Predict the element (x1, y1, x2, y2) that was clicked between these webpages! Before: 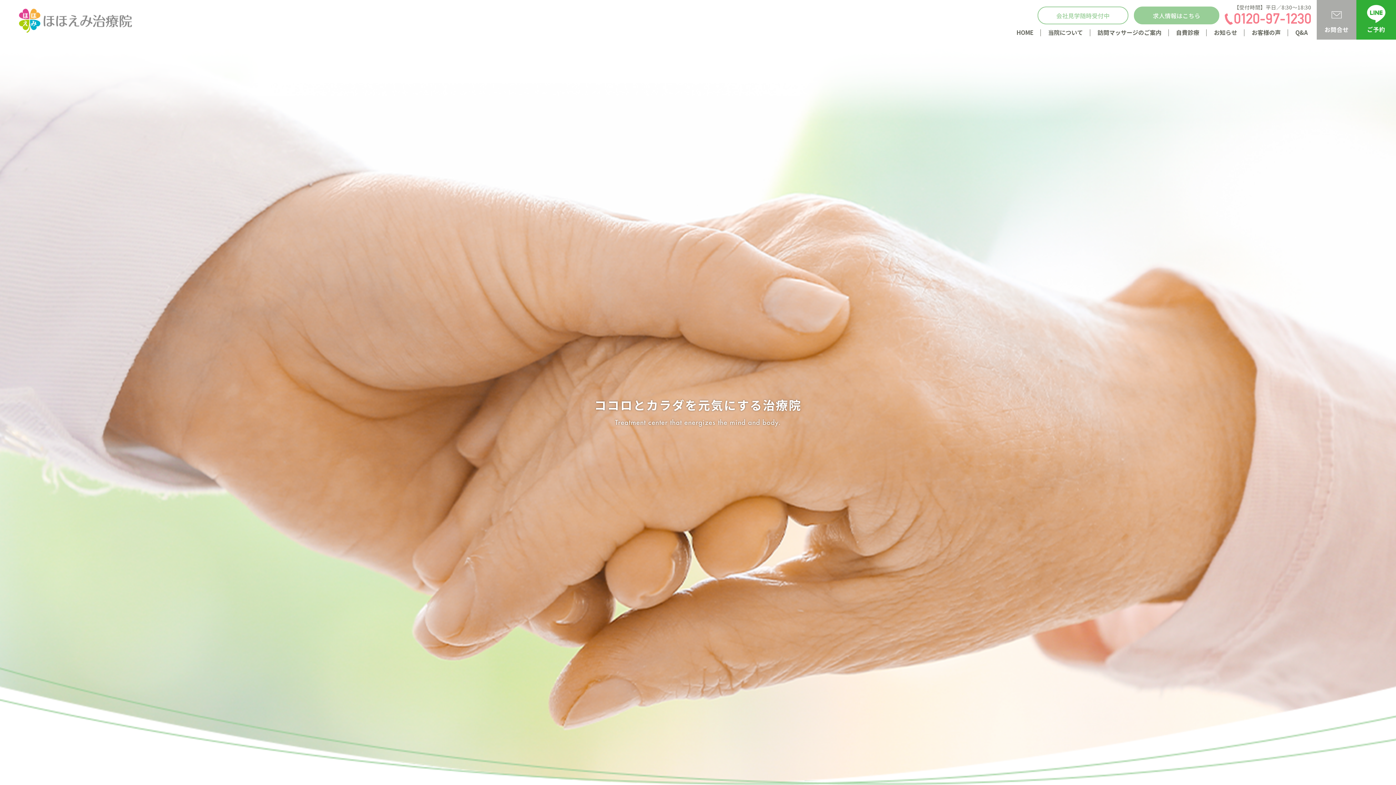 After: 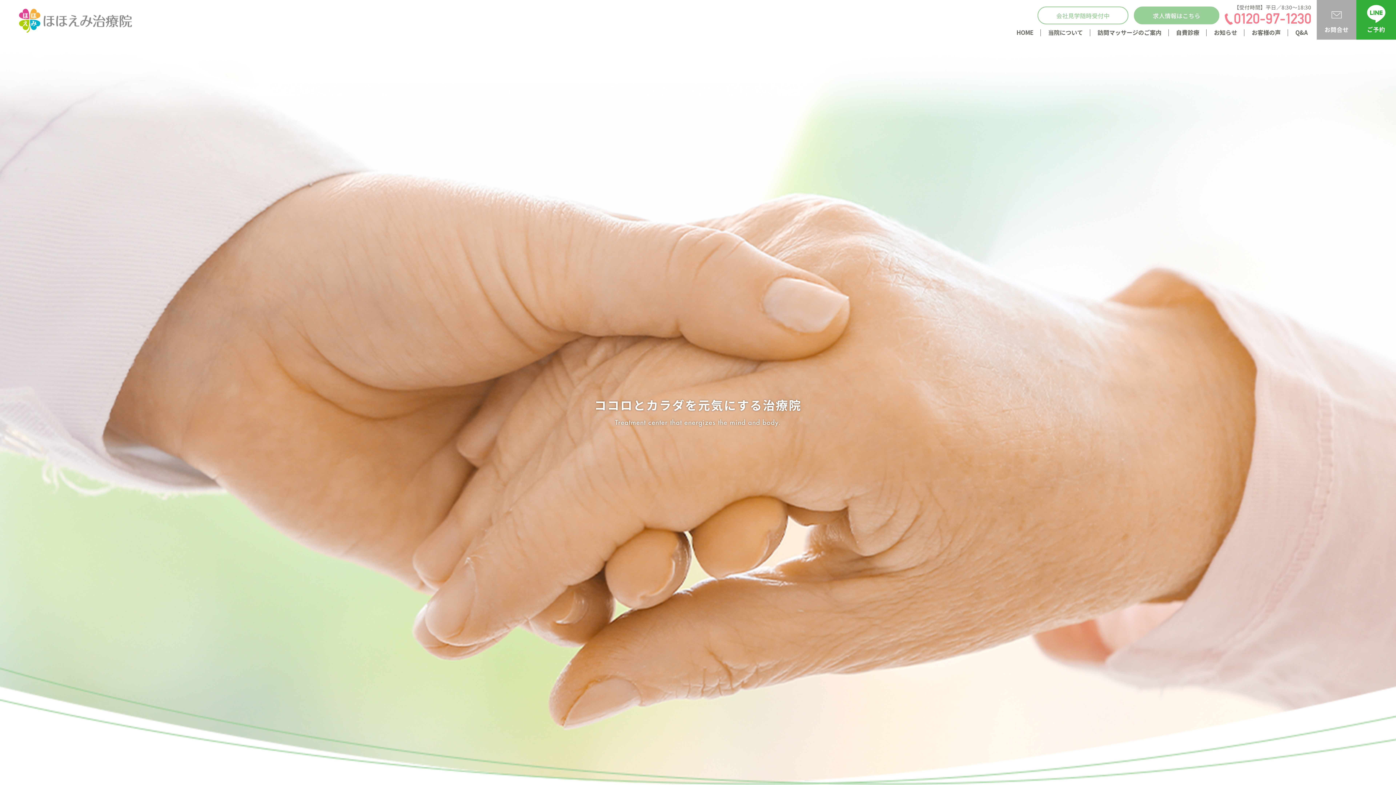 Action: label: HOME bbox: (1009, 27, 1041, 39)